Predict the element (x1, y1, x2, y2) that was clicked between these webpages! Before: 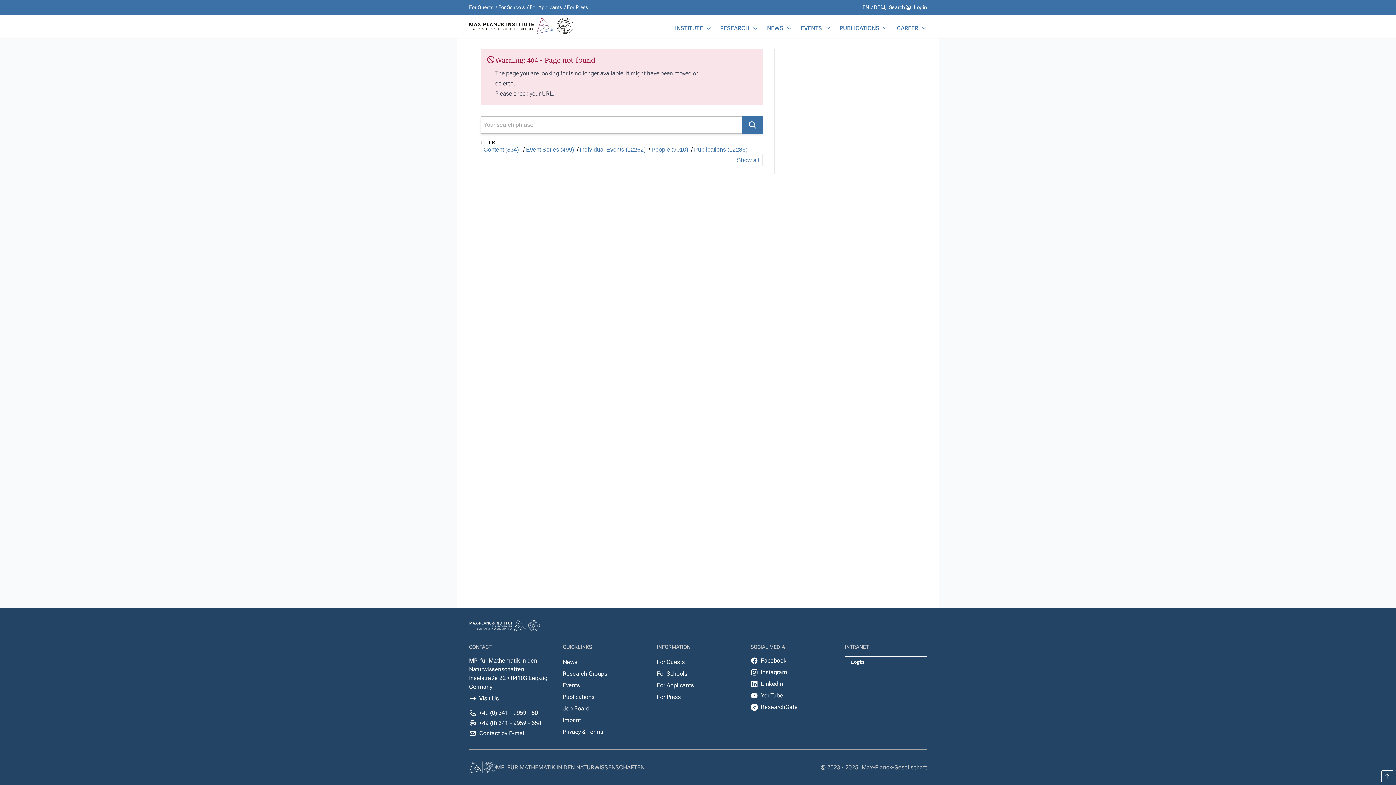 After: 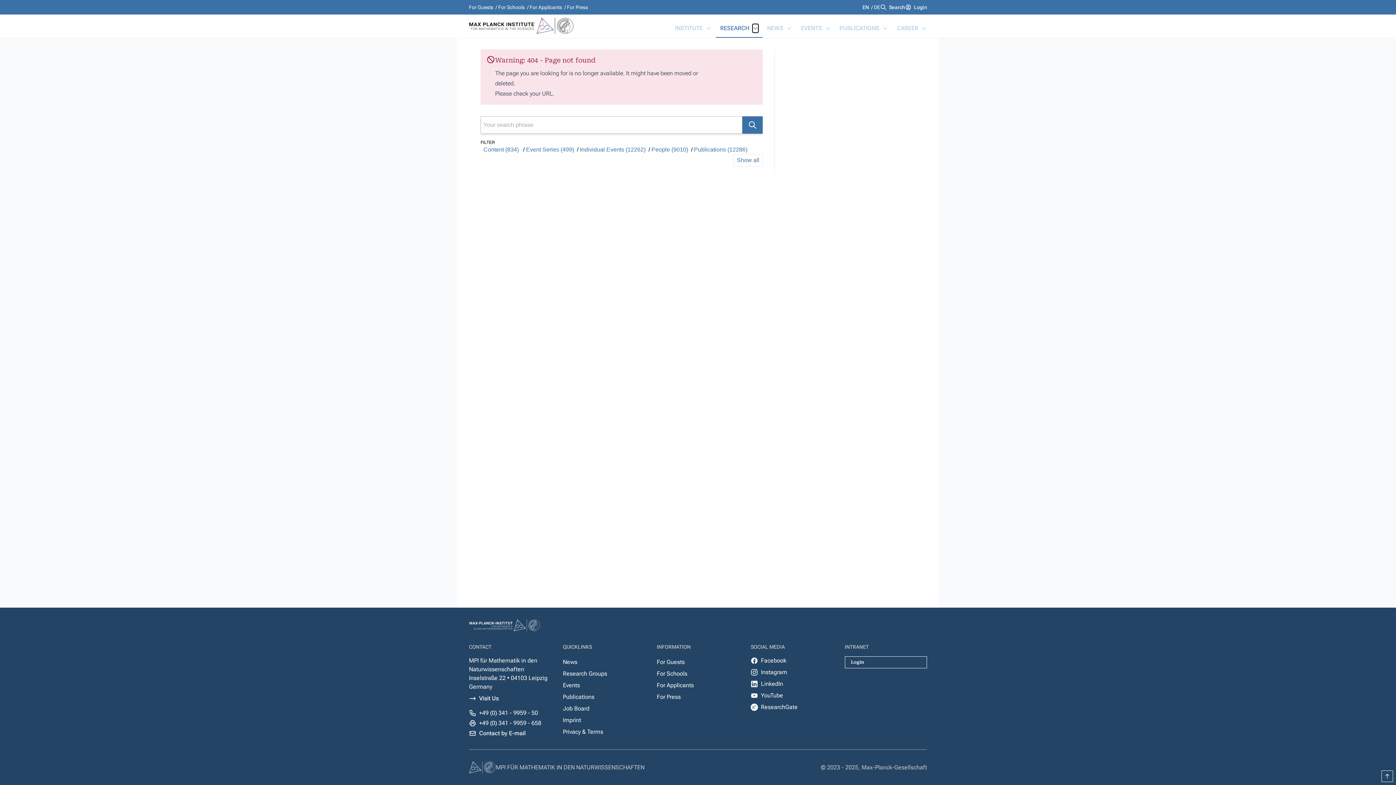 Action: bbox: (752, 24, 758, 32) label: Research